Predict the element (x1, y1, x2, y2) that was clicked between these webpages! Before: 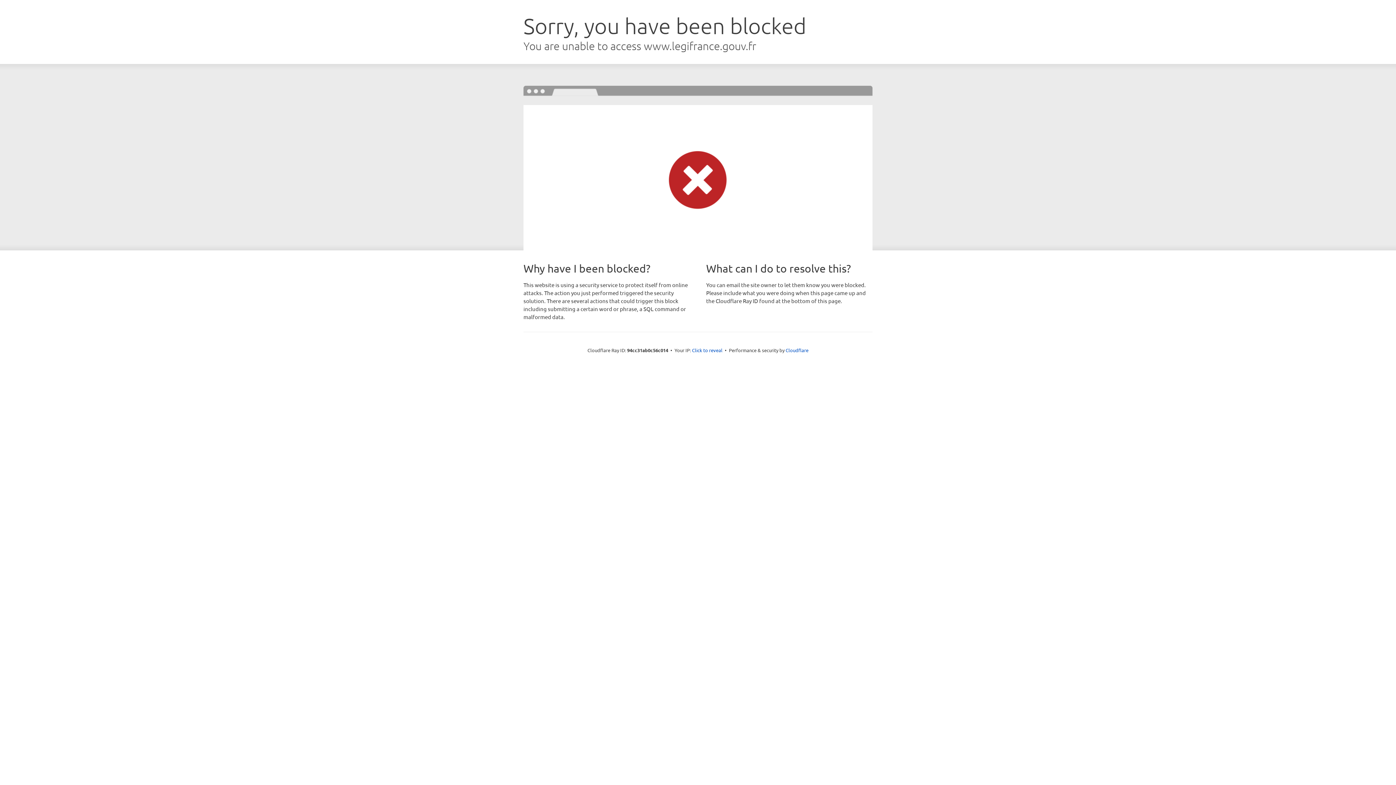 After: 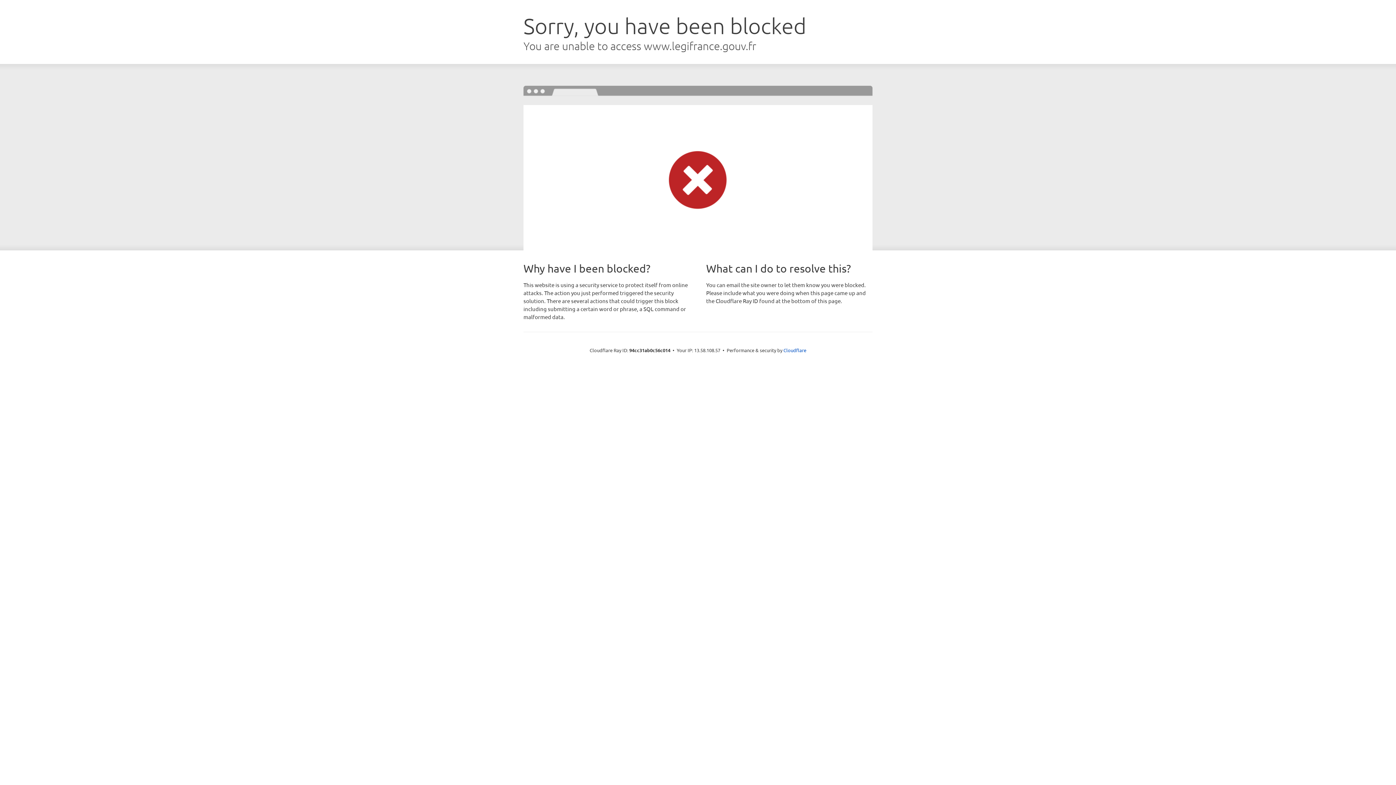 Action: bbox: (692, 346, 722, 353) label: Click to reveal